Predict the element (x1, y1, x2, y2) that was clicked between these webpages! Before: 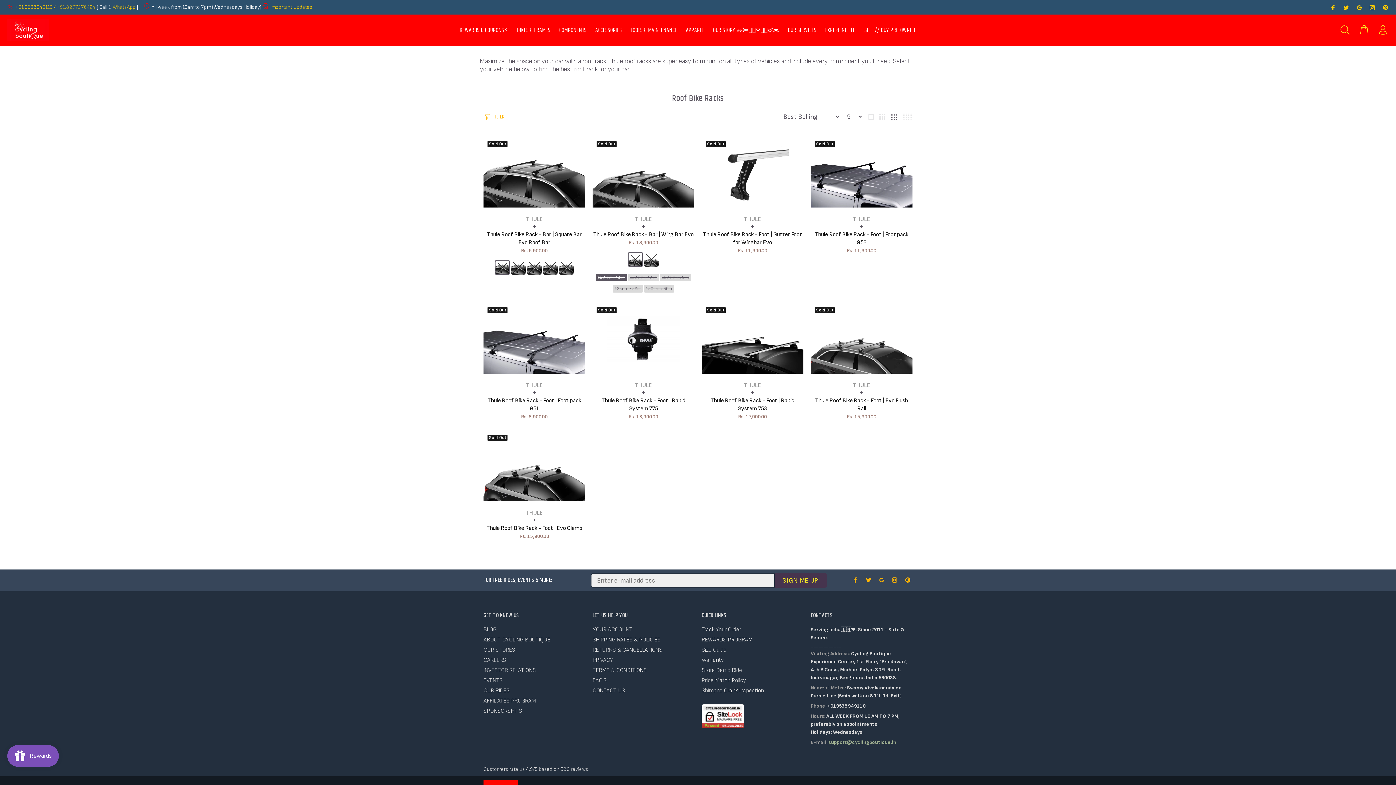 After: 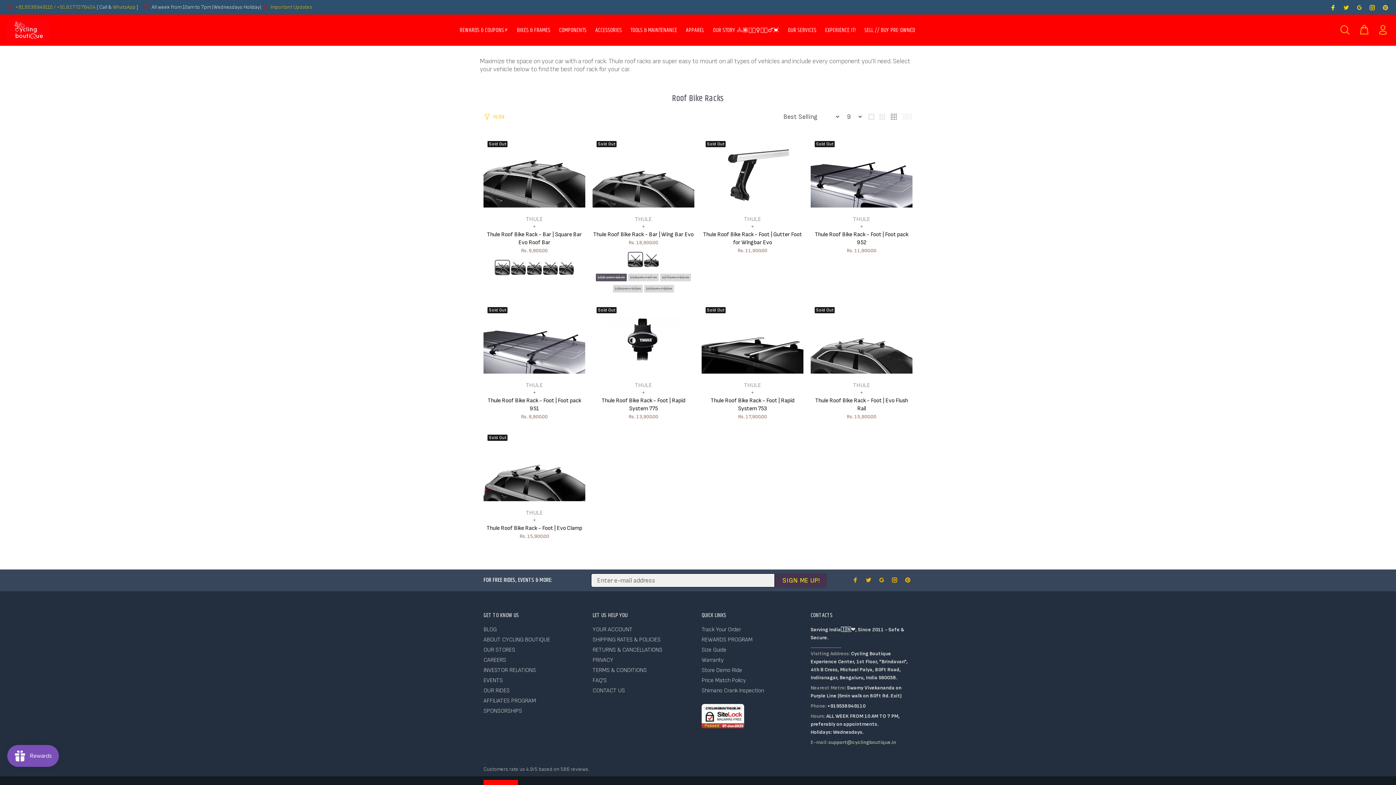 Action: bbox: (1330, 2, 1338, 12)